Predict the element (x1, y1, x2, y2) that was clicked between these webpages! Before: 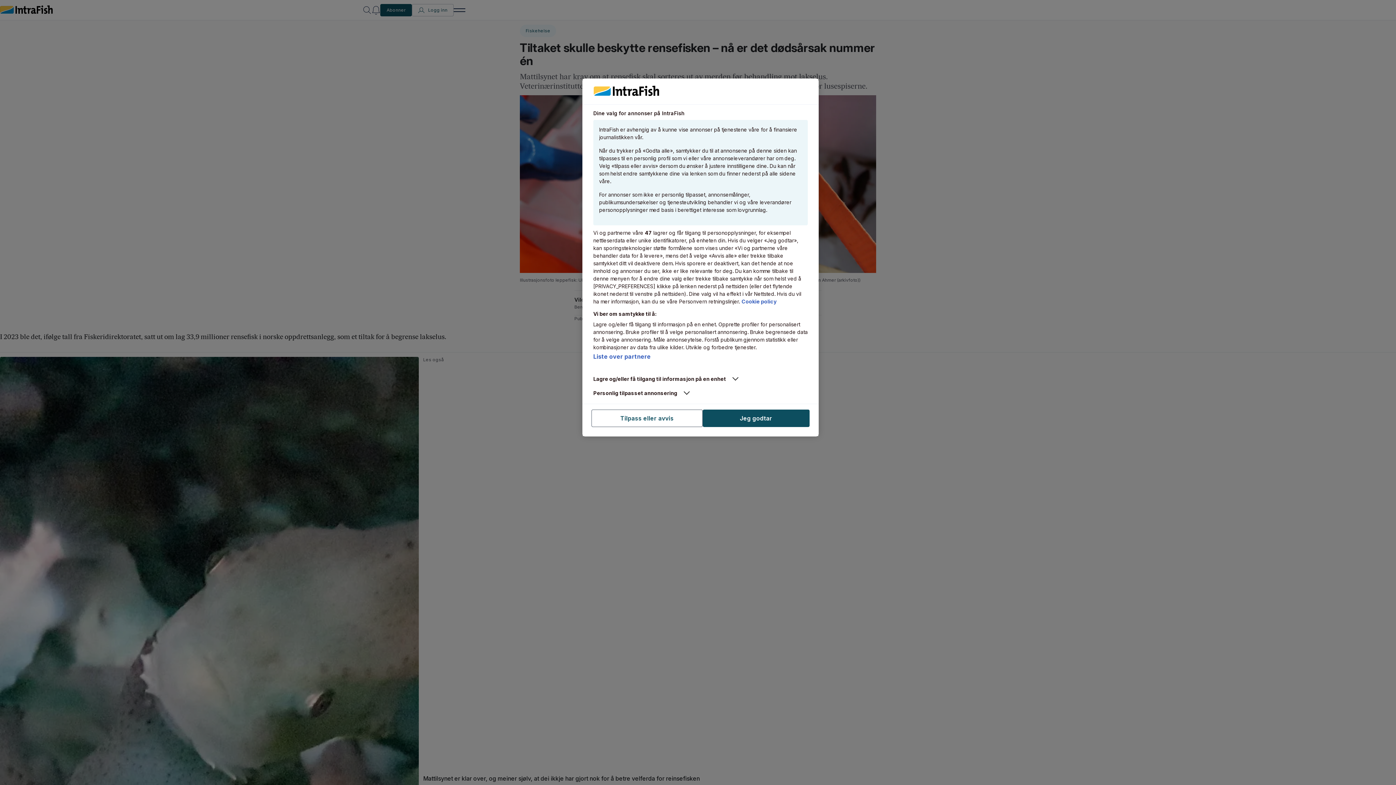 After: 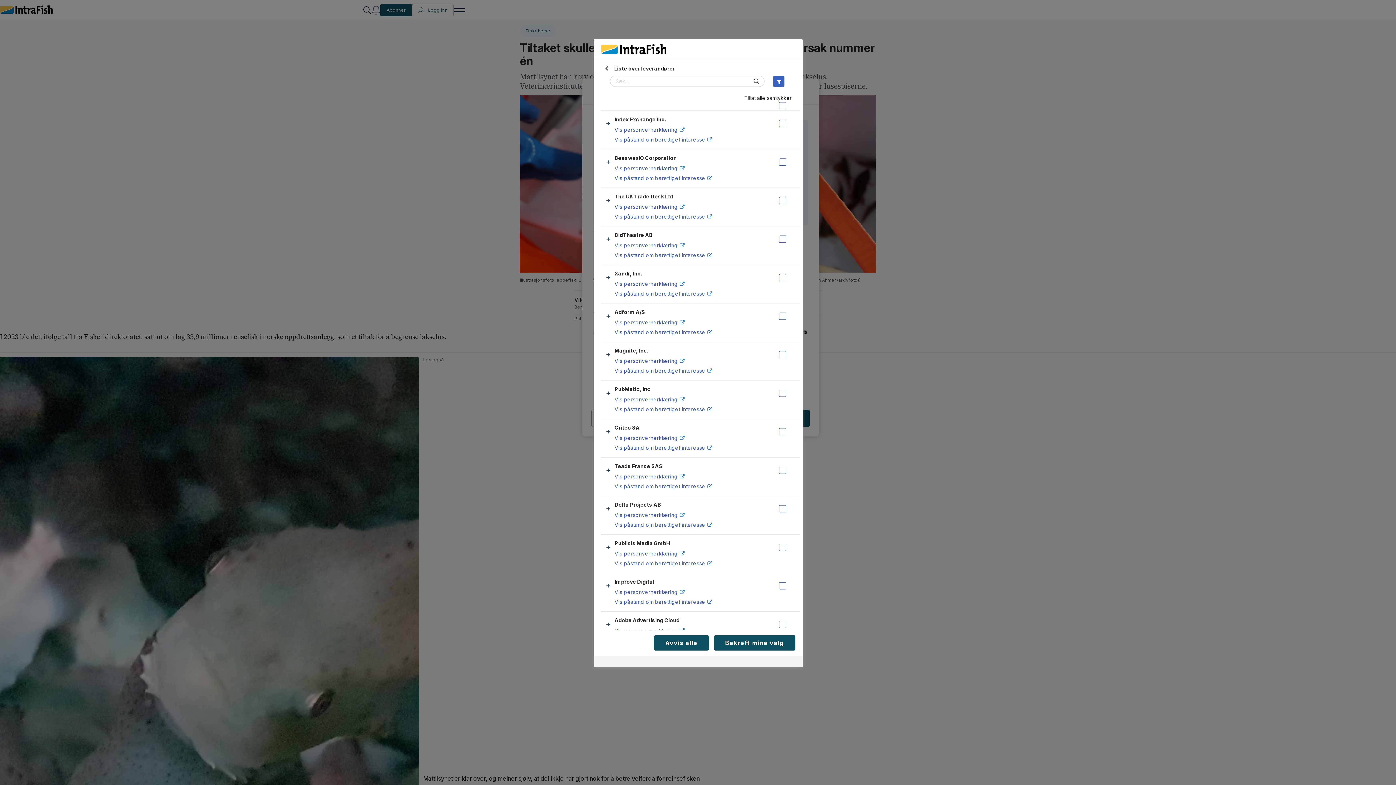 Action: bbox: (593, 353, 650, 360) label: Liste over partnere